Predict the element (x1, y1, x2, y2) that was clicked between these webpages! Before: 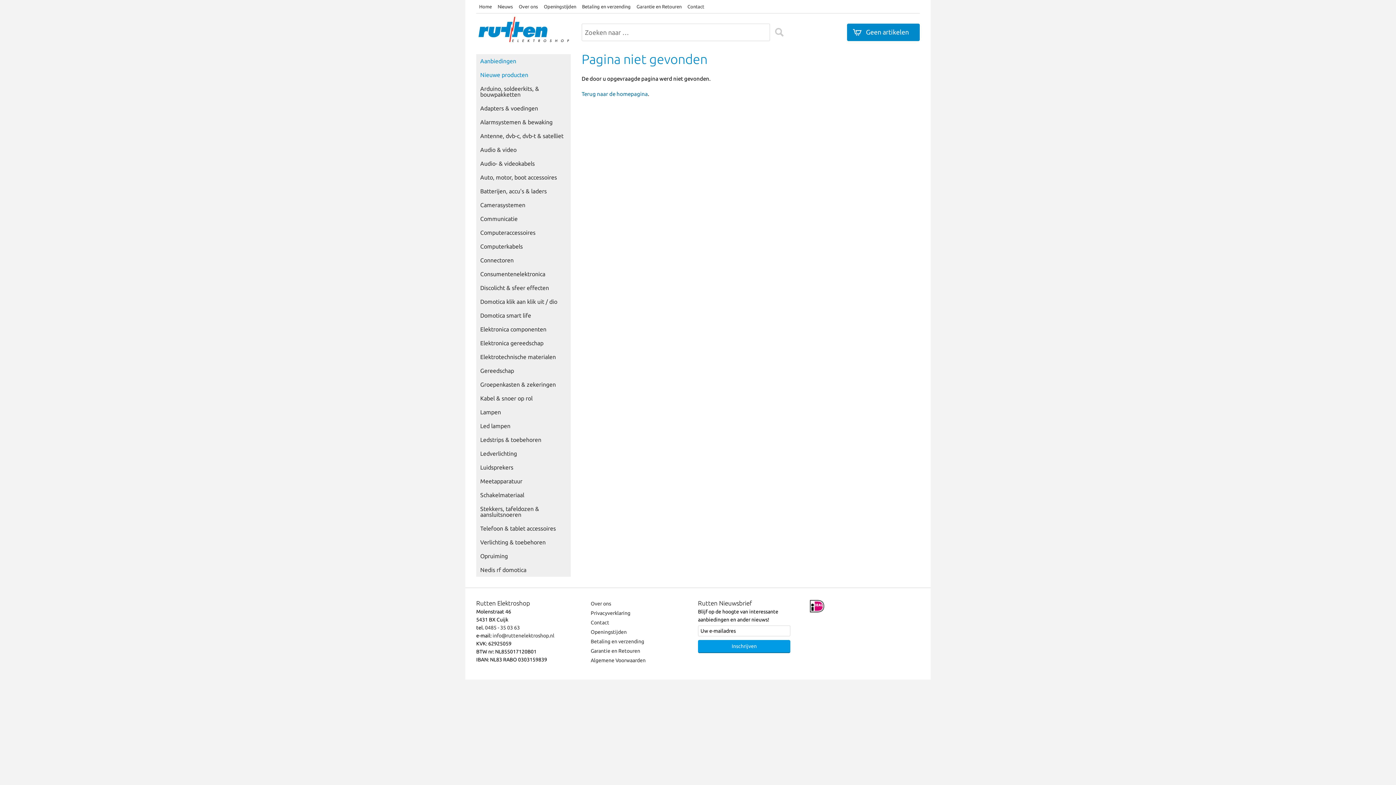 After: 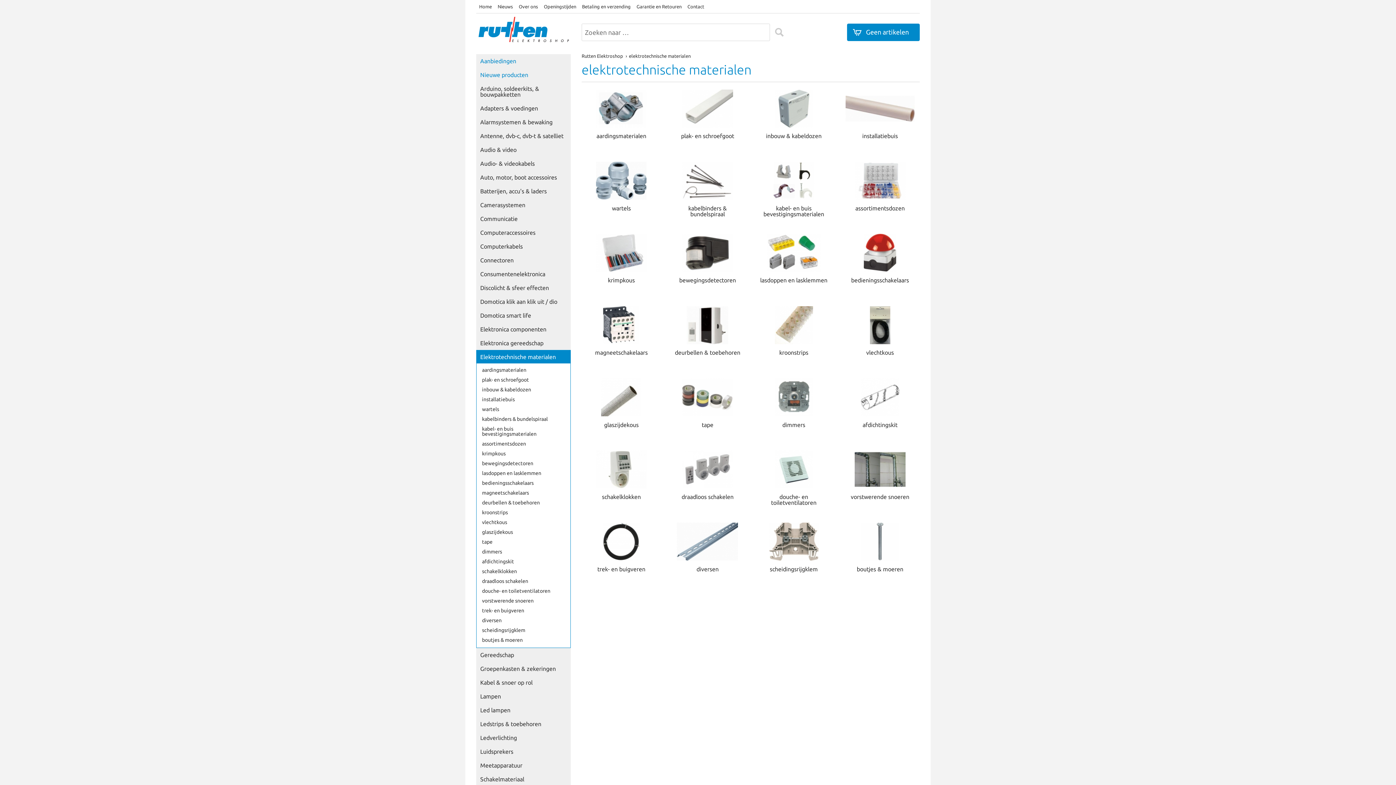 Action: label: Elektrotechnische materialen bbox: (476, 350, 570, 363)